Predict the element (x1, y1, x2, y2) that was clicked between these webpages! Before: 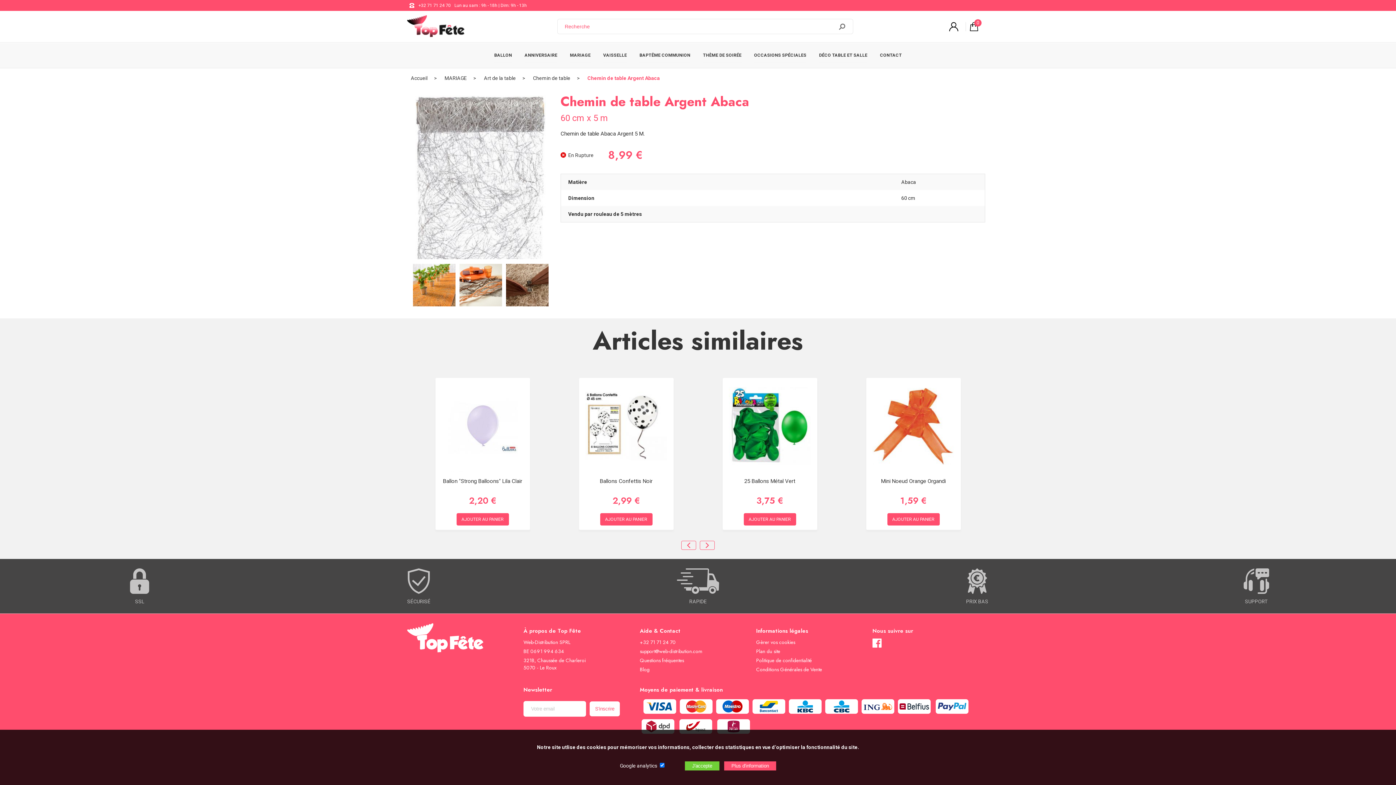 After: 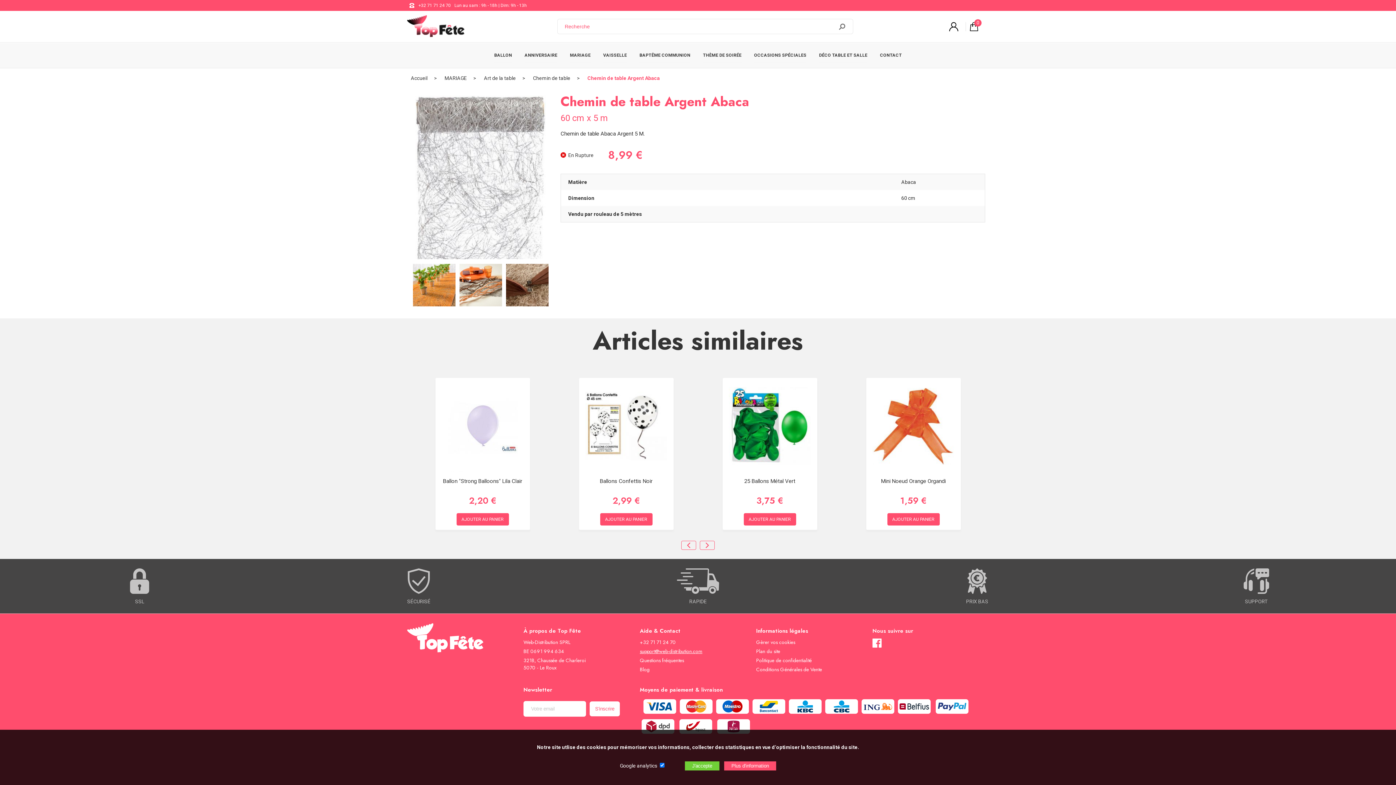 Action: bbox: (640, 648, 702, 655) label: support@web-distribution.com